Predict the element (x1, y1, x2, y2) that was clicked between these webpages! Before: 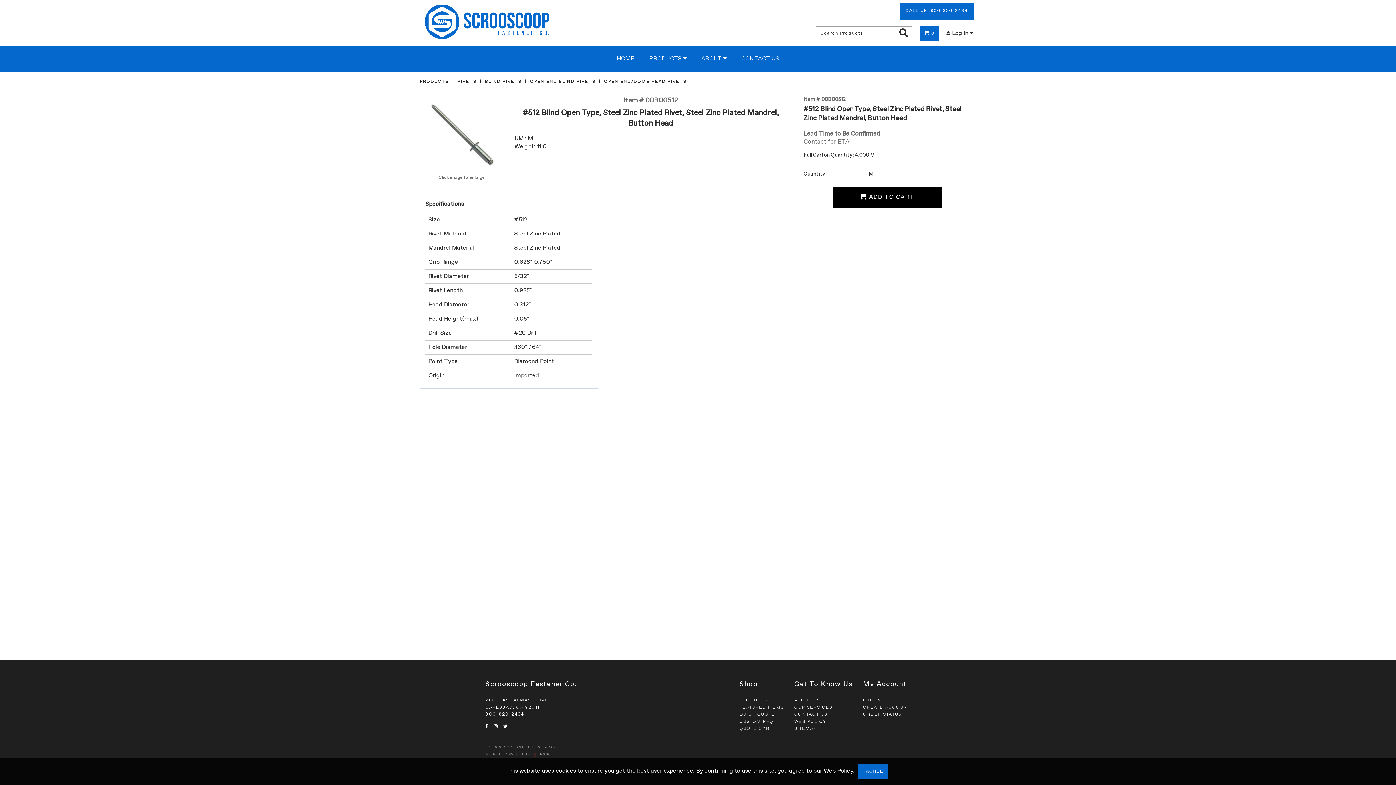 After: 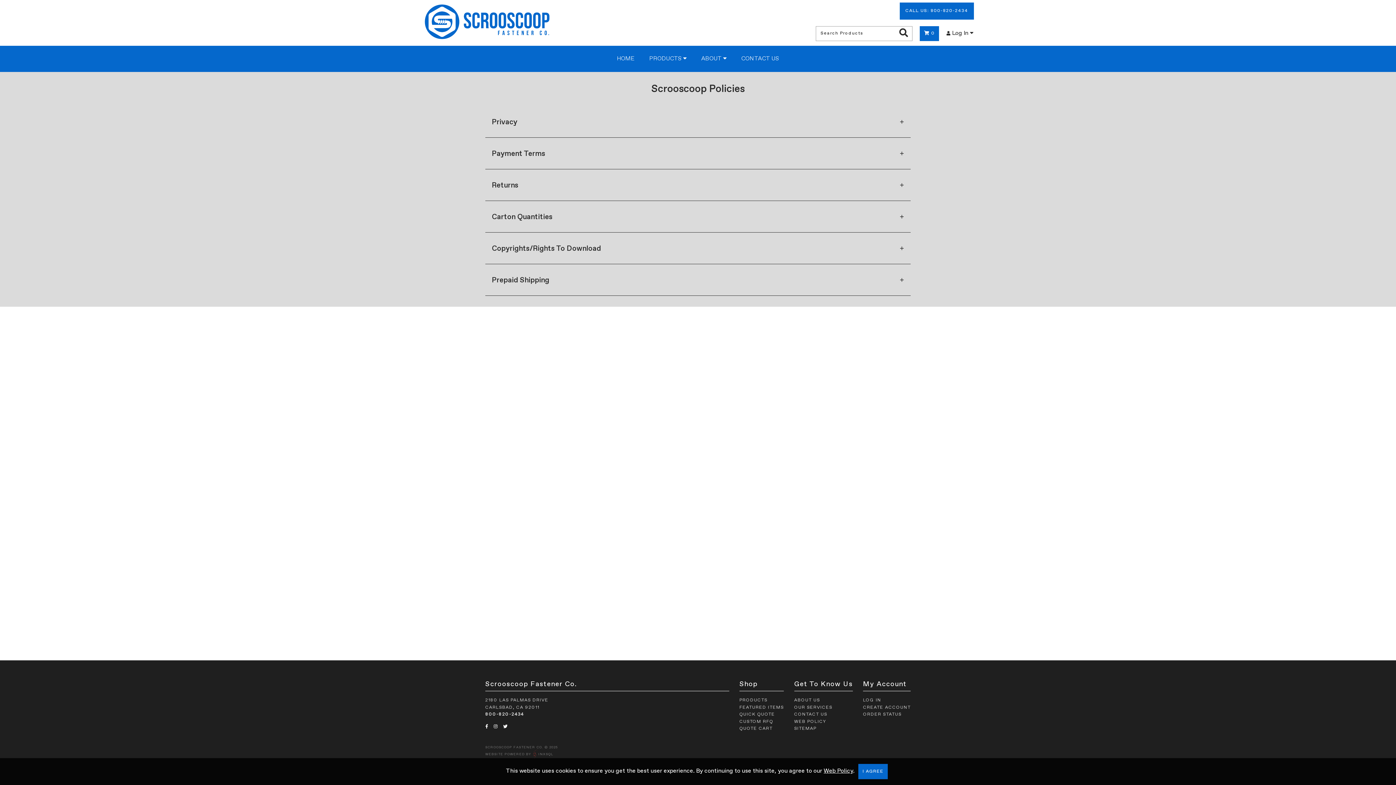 Action: label: WEB POLICY bbox: (794, 719, 826, 724)